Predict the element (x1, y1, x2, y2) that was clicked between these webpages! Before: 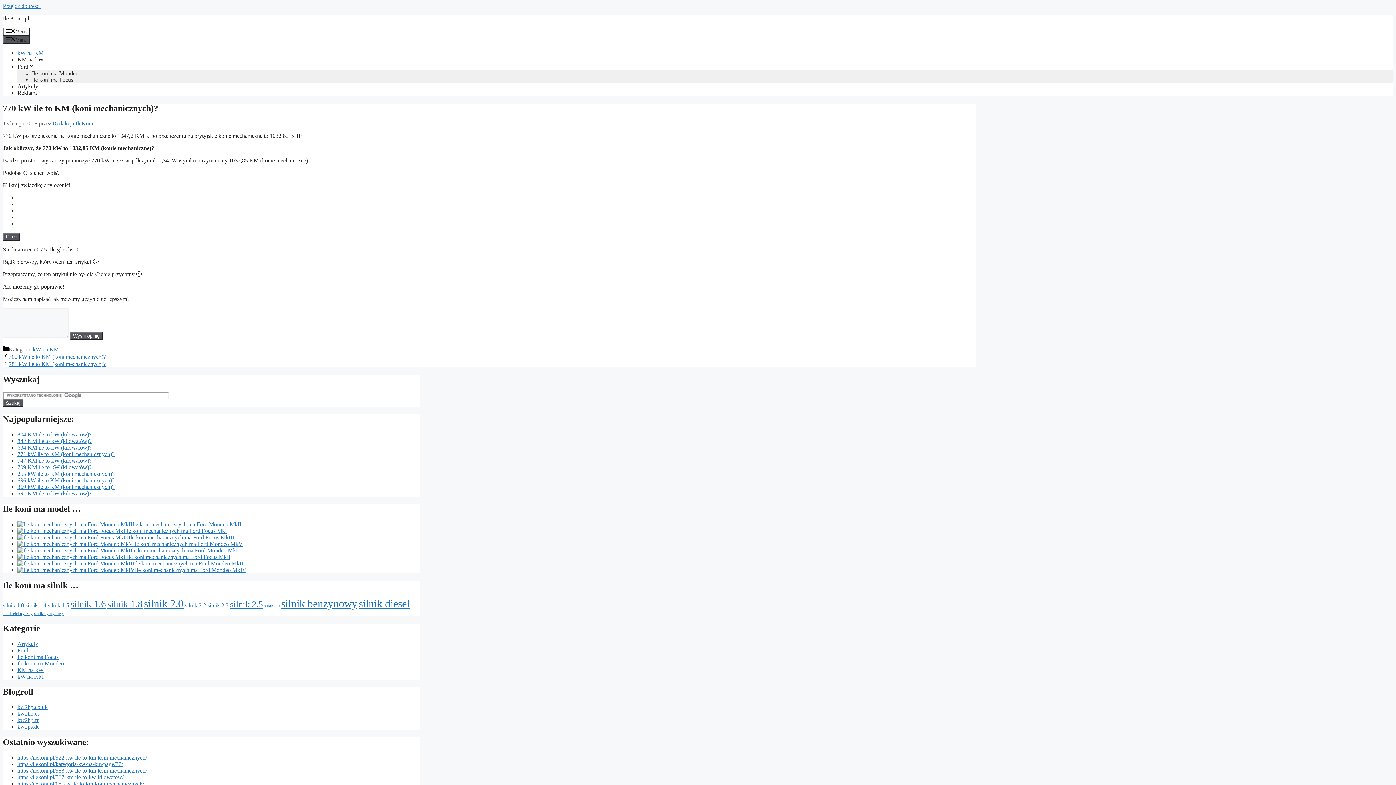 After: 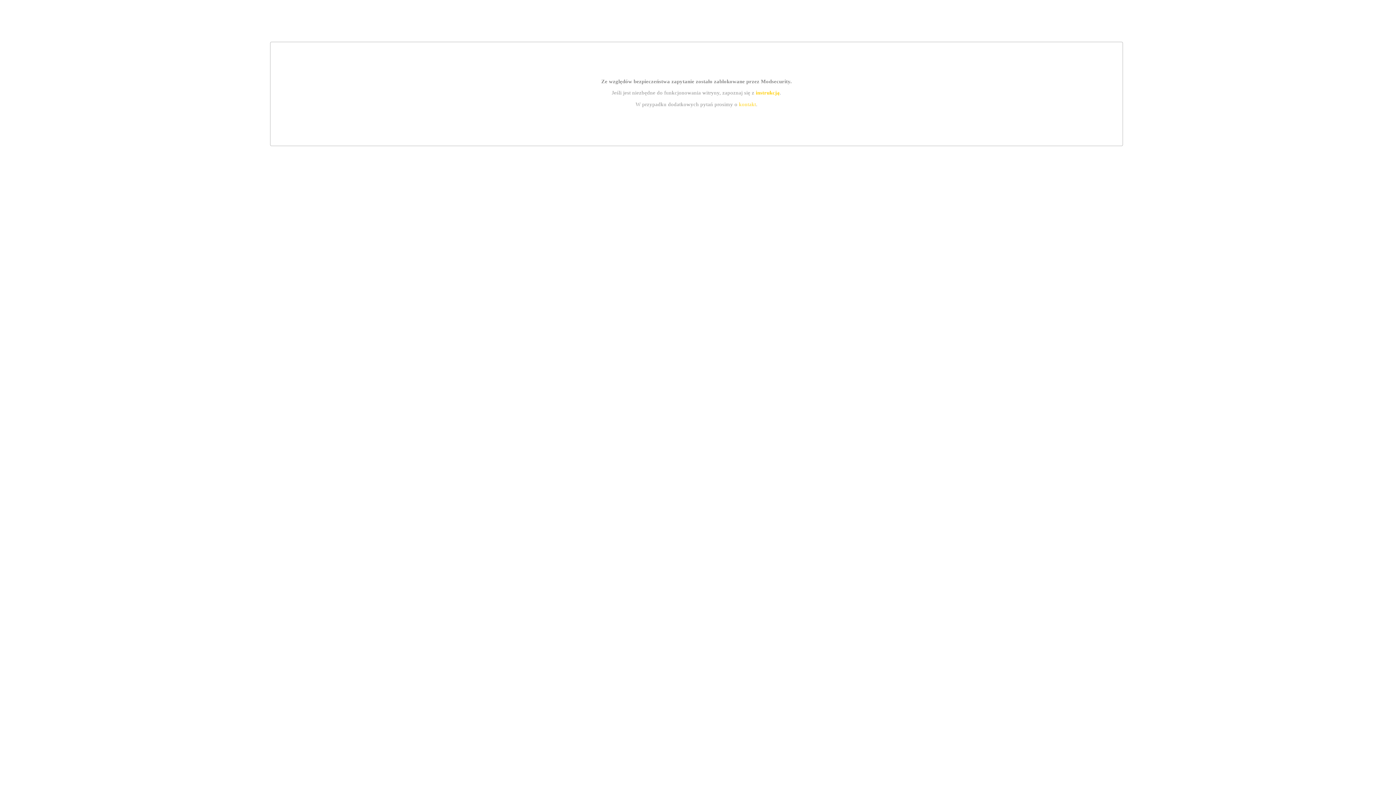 Action: bbox: (17, 457, 91, 464) label: 747 KM ile to kW (kilowatów)?